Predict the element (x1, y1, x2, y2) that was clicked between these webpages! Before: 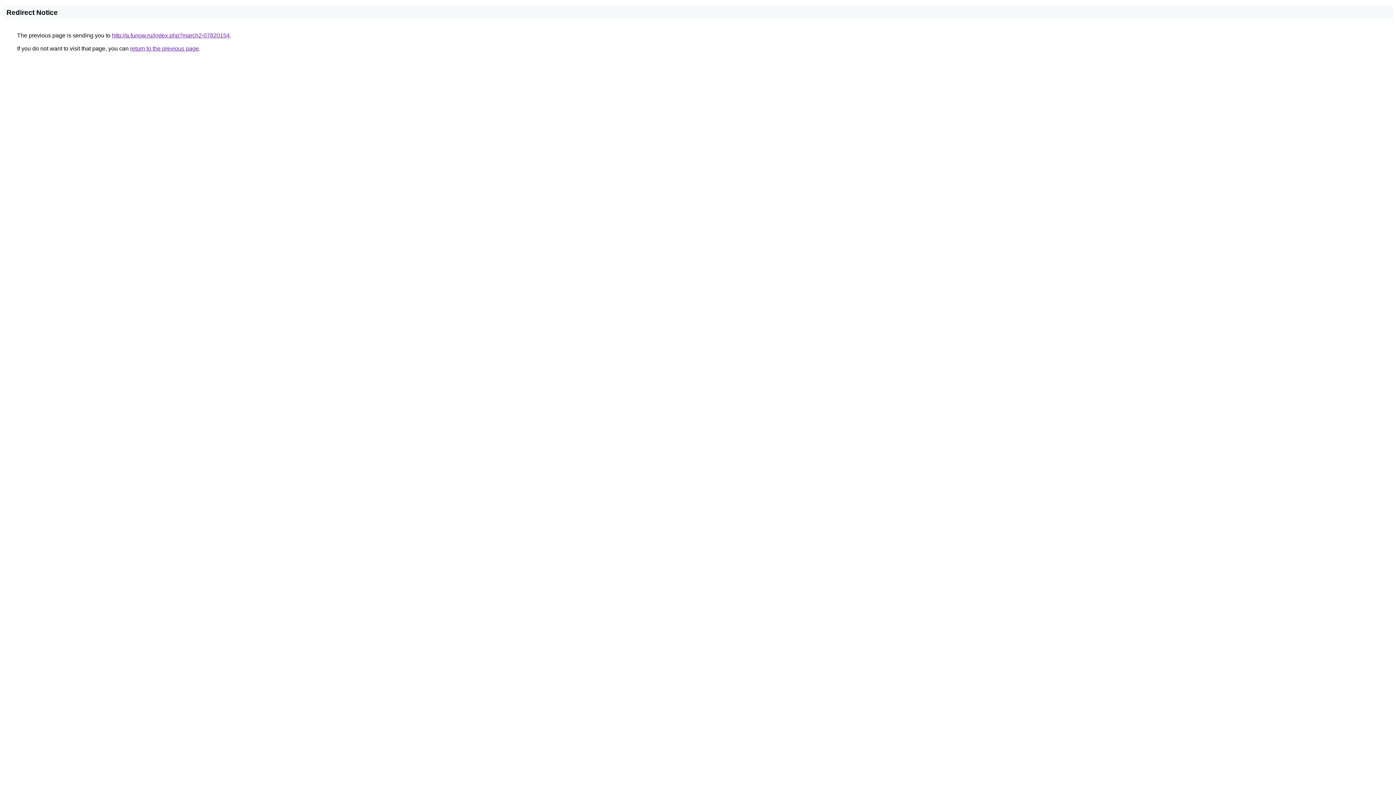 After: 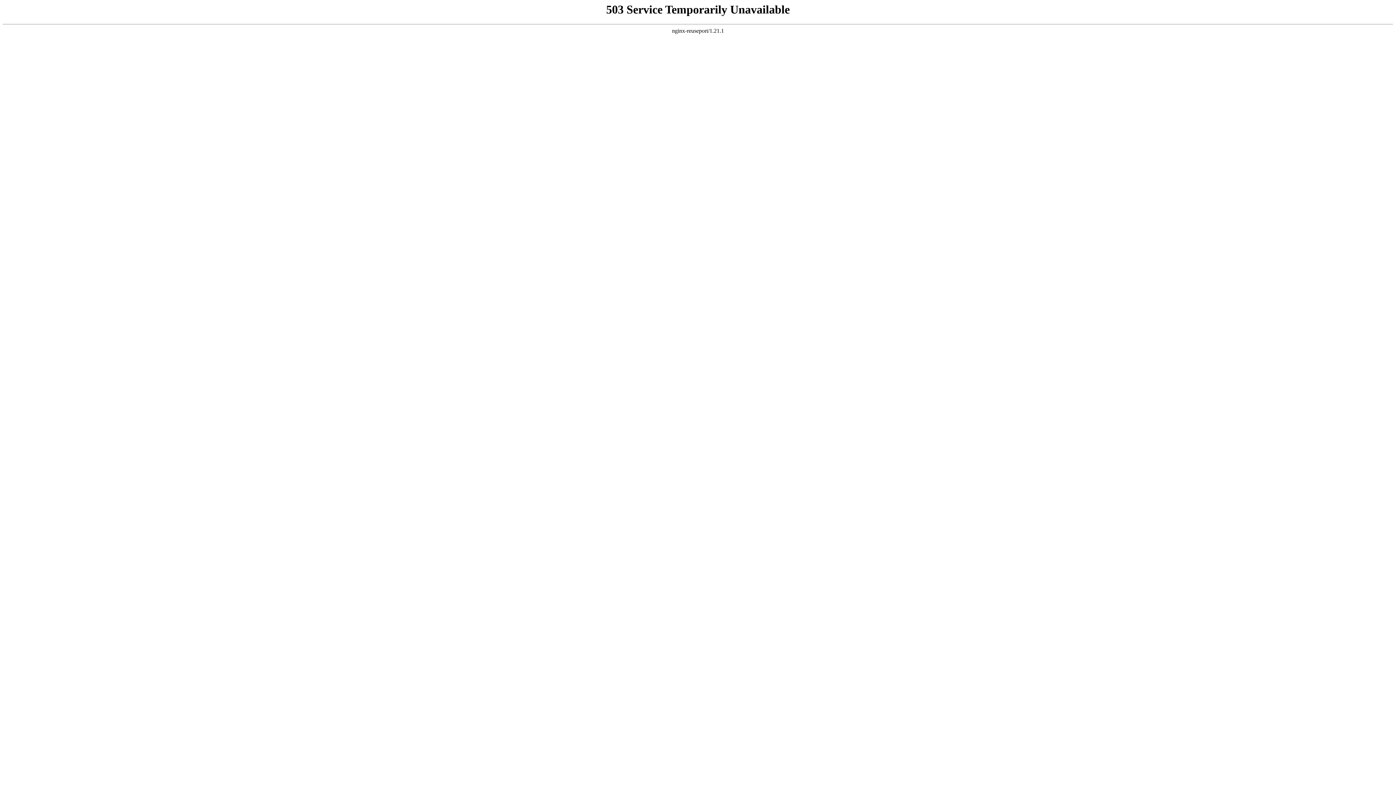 Action: label: http://a.funow.ru/index.php?march2-07820154 bbox: (112, 32, 229, 38)